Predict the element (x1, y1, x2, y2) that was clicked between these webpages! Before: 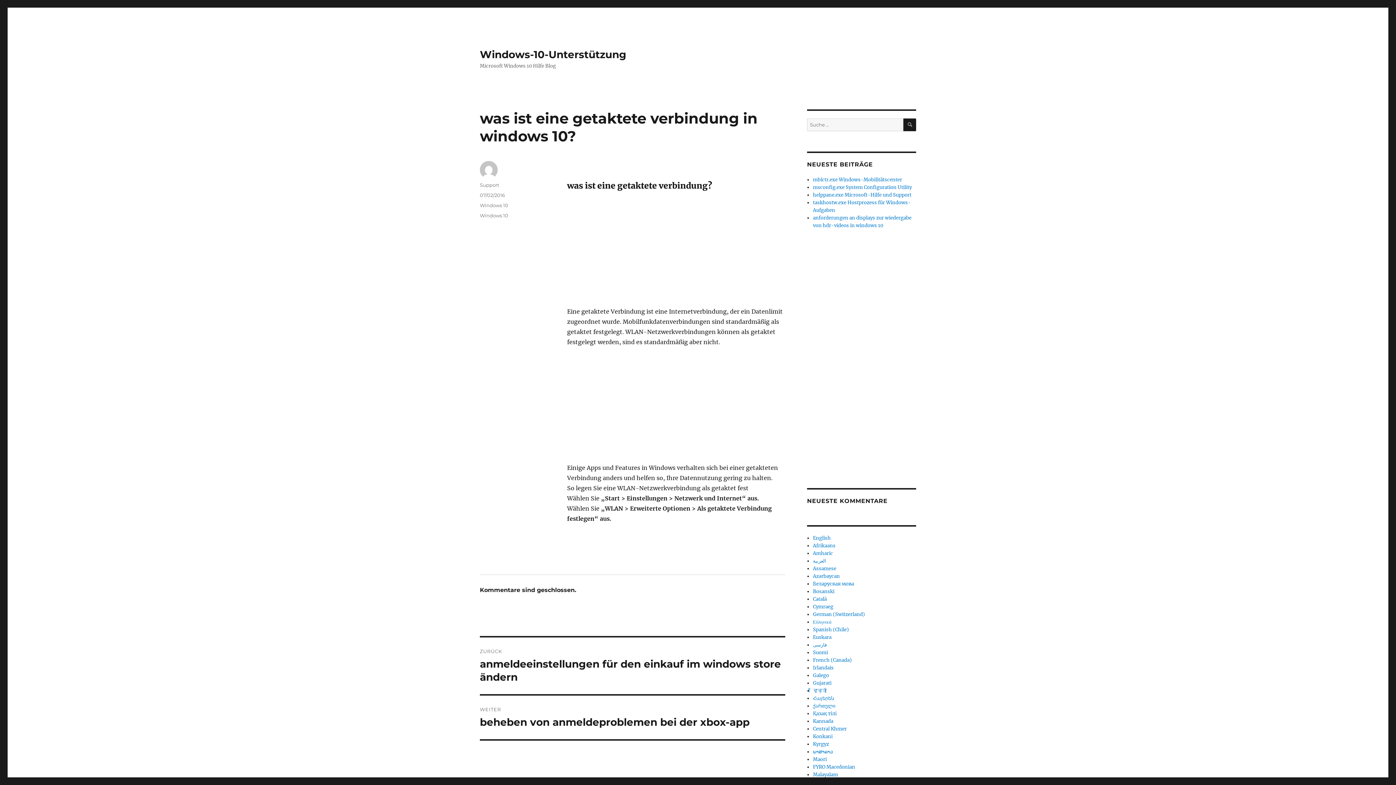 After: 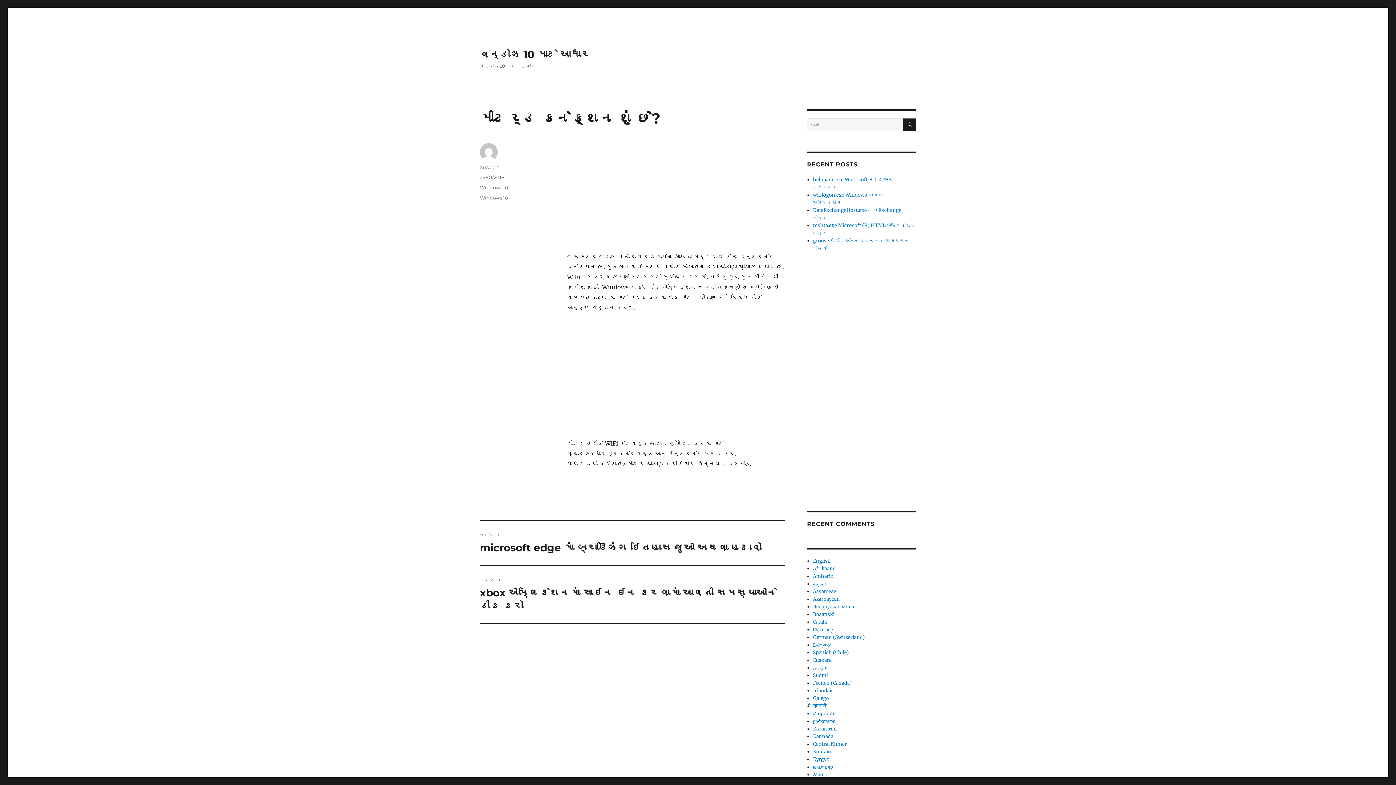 Action: label: Gujarati bbox: (813, 680, 831, 686)